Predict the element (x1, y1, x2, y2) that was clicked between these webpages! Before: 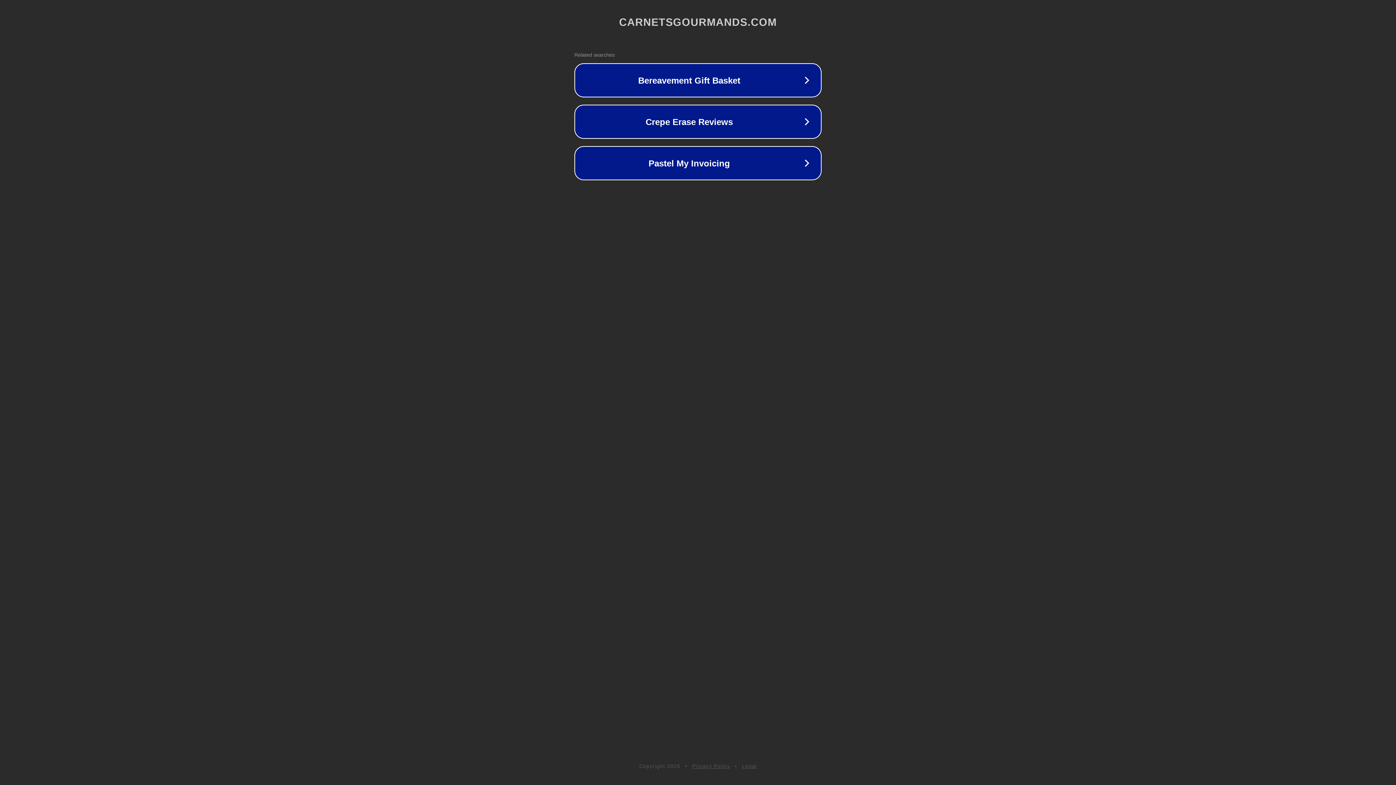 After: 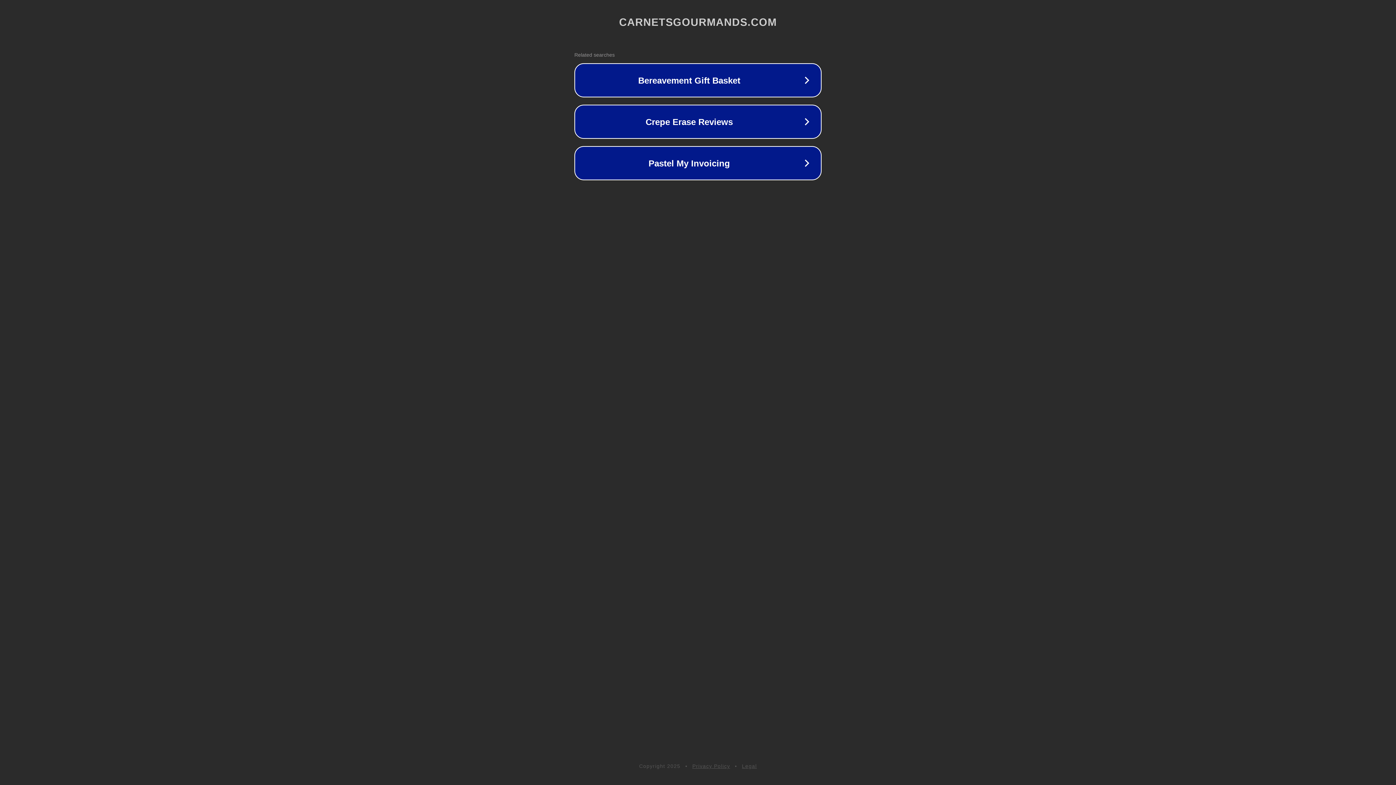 Action: label: Privacy Policy bbox: (692, 763, 730, 769)